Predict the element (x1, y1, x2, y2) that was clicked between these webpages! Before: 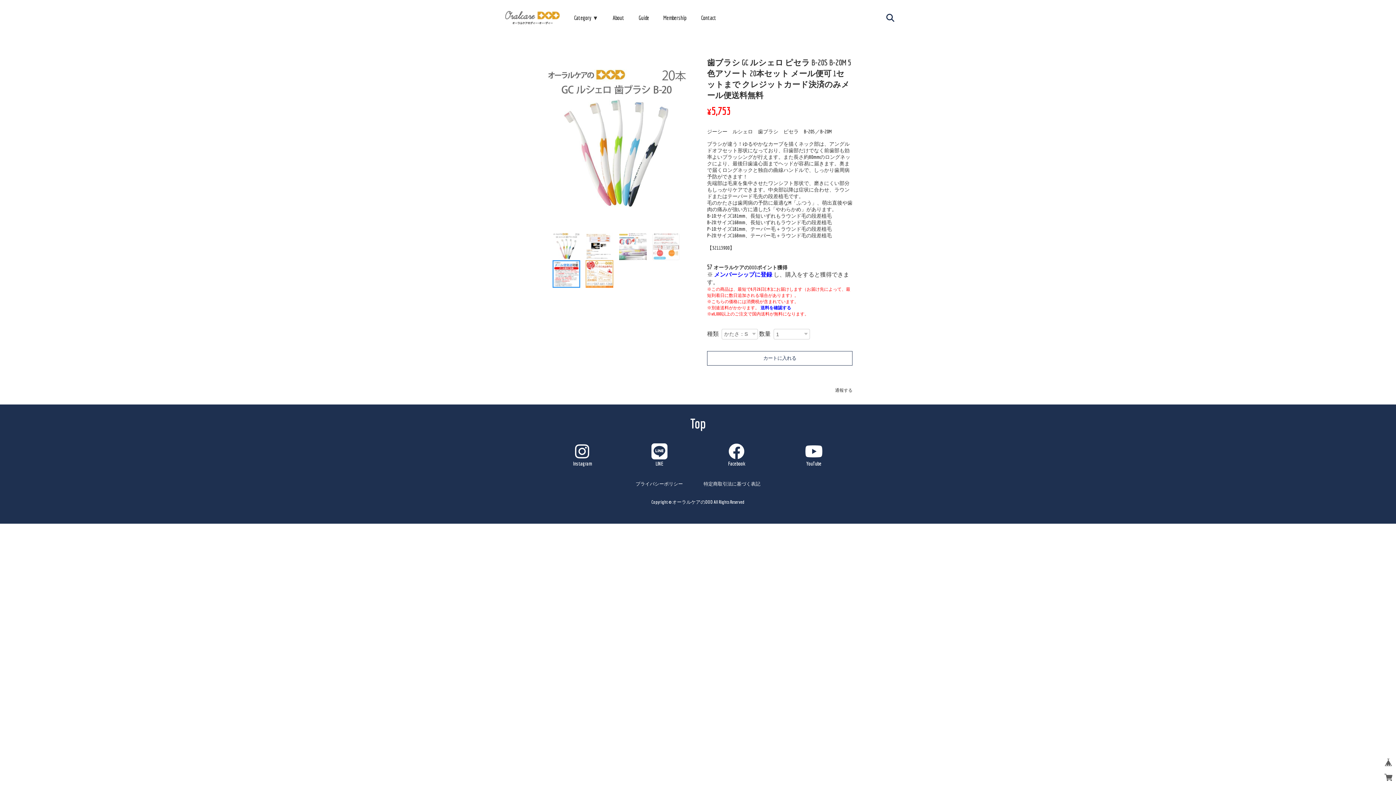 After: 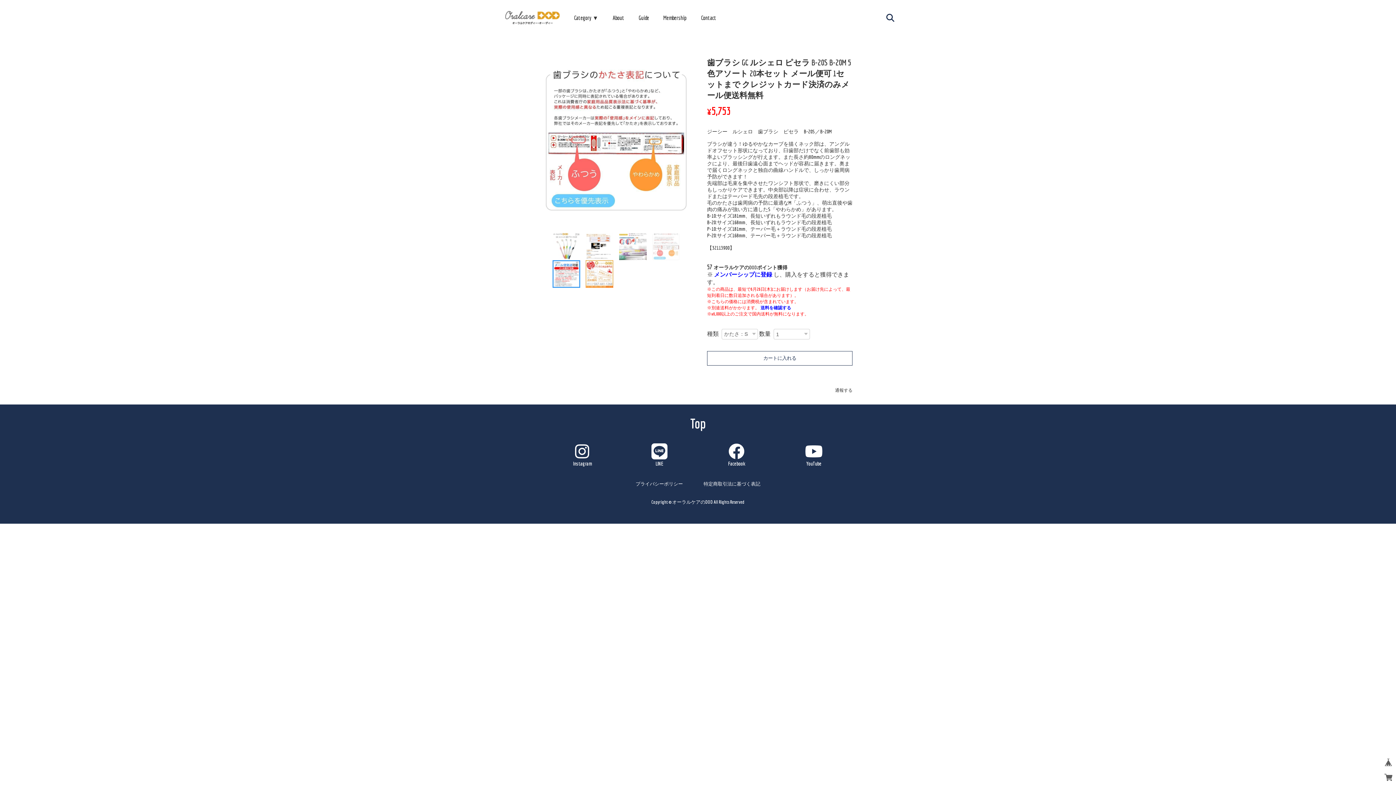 Action: bbox: (652, 232, 679, 260)